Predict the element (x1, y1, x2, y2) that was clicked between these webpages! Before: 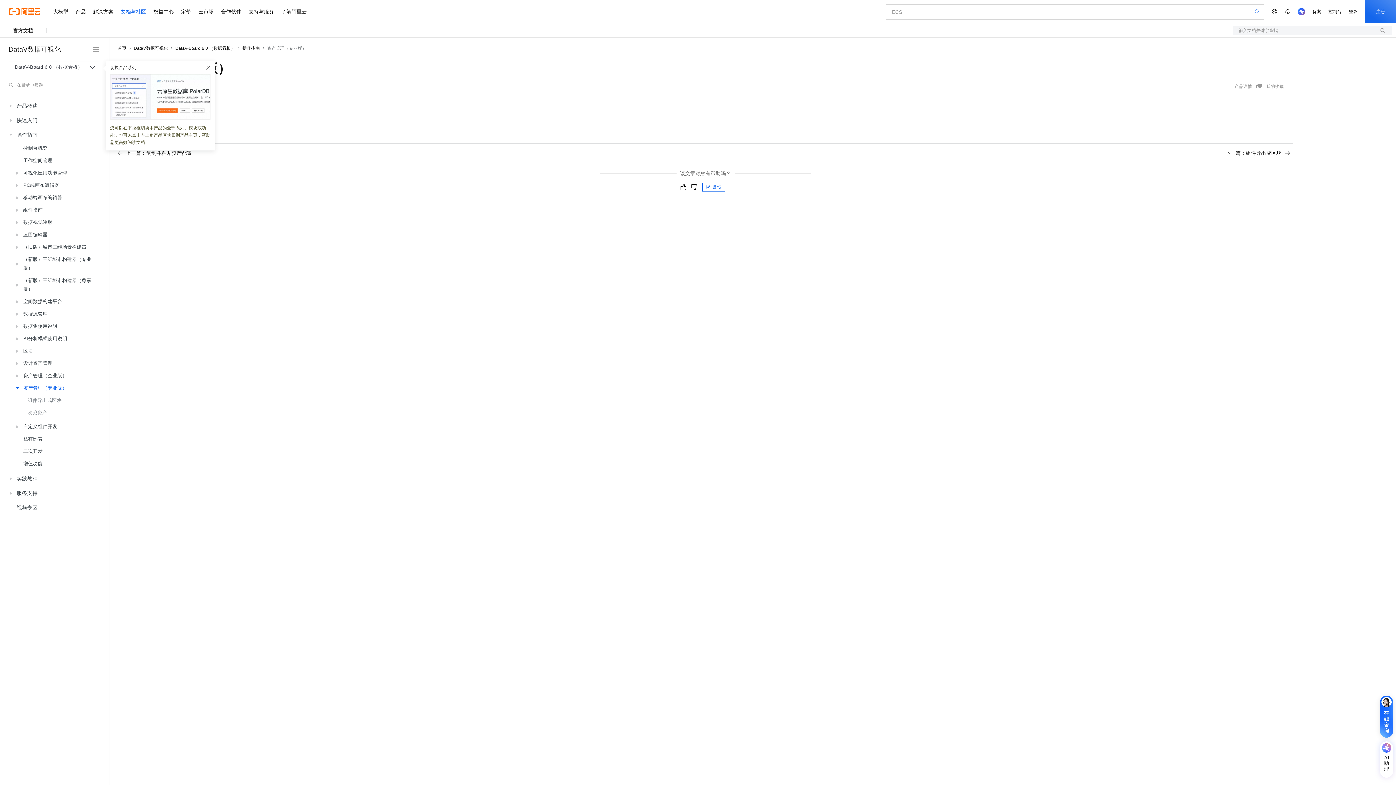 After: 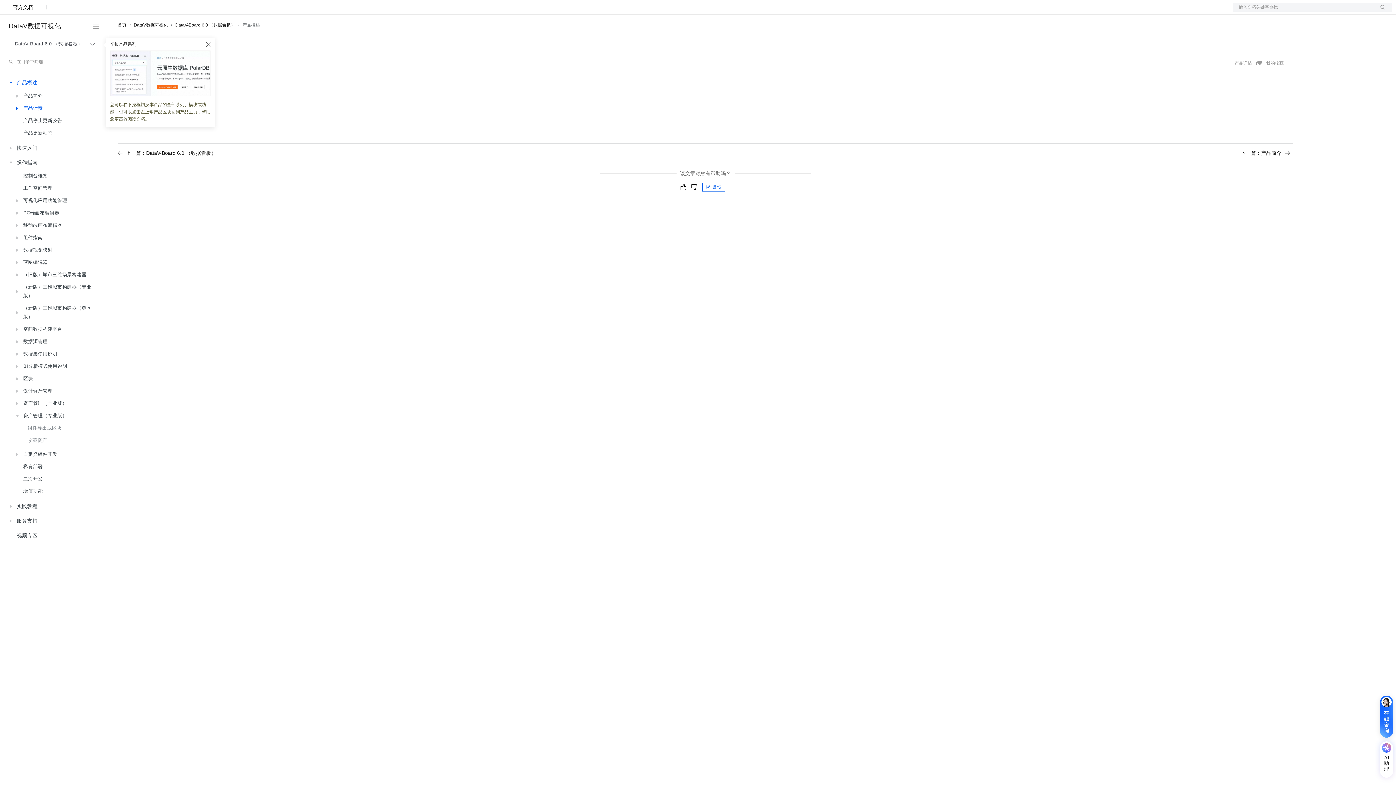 Action: label: 产品概述 bbox: (13, 98, 98, 113)